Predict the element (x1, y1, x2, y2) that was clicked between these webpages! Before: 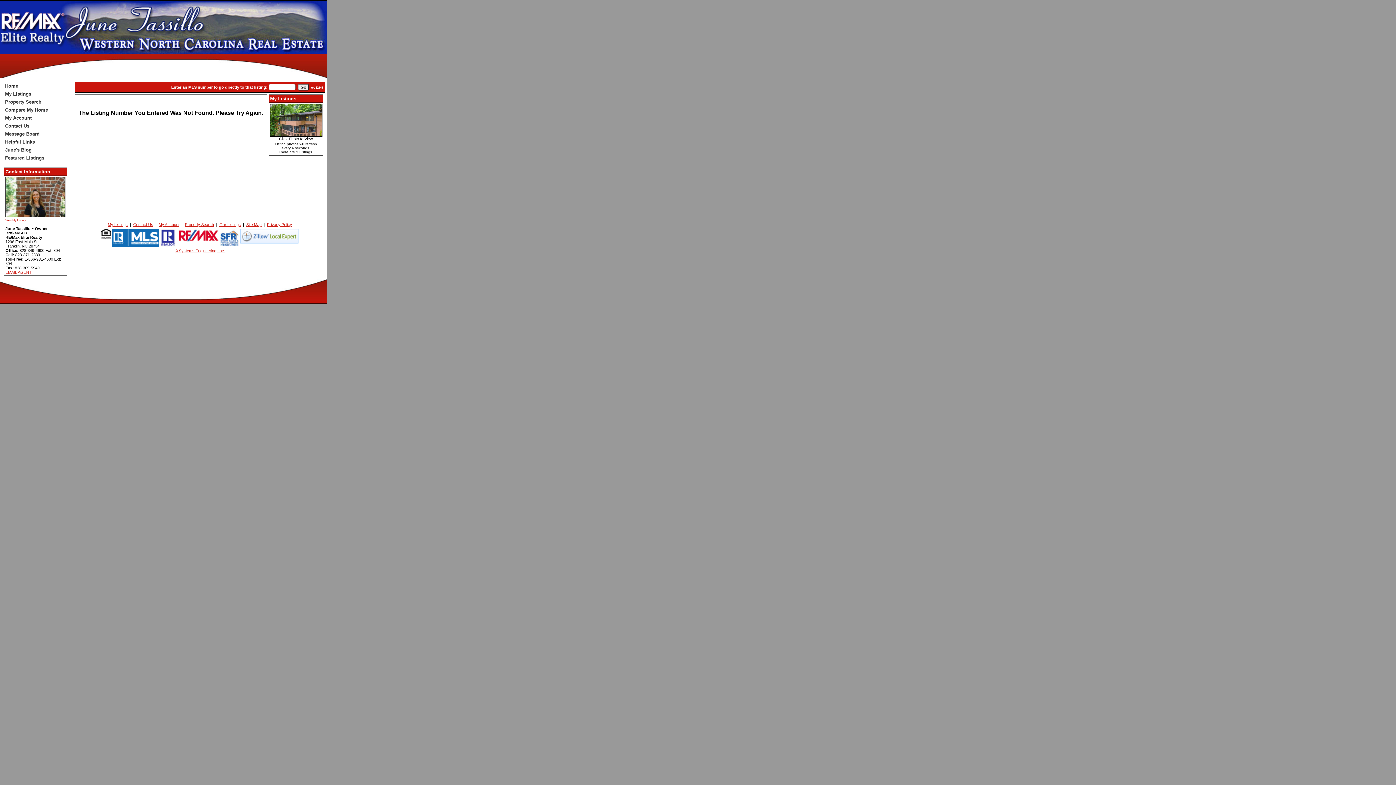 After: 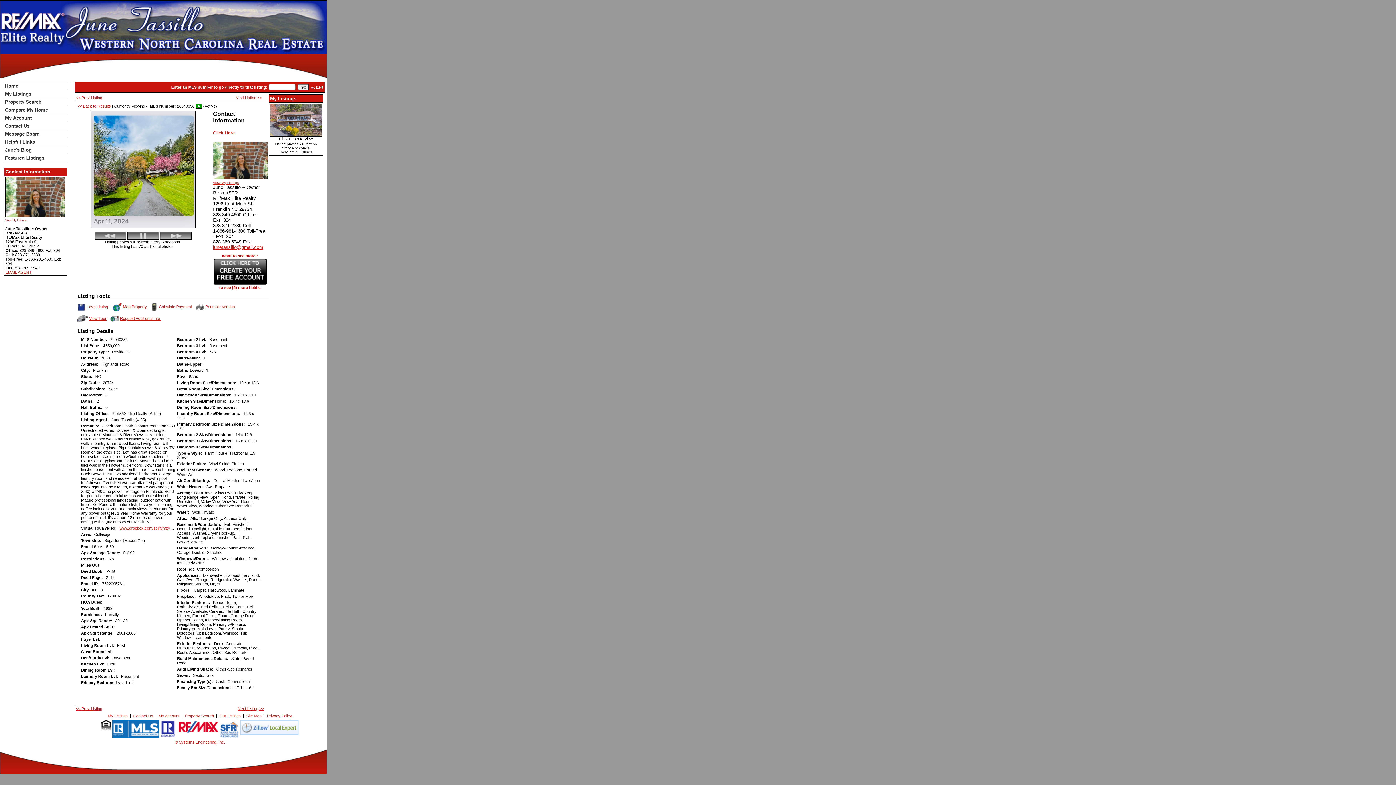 Action: bbox: (270, 104, 321, 108)